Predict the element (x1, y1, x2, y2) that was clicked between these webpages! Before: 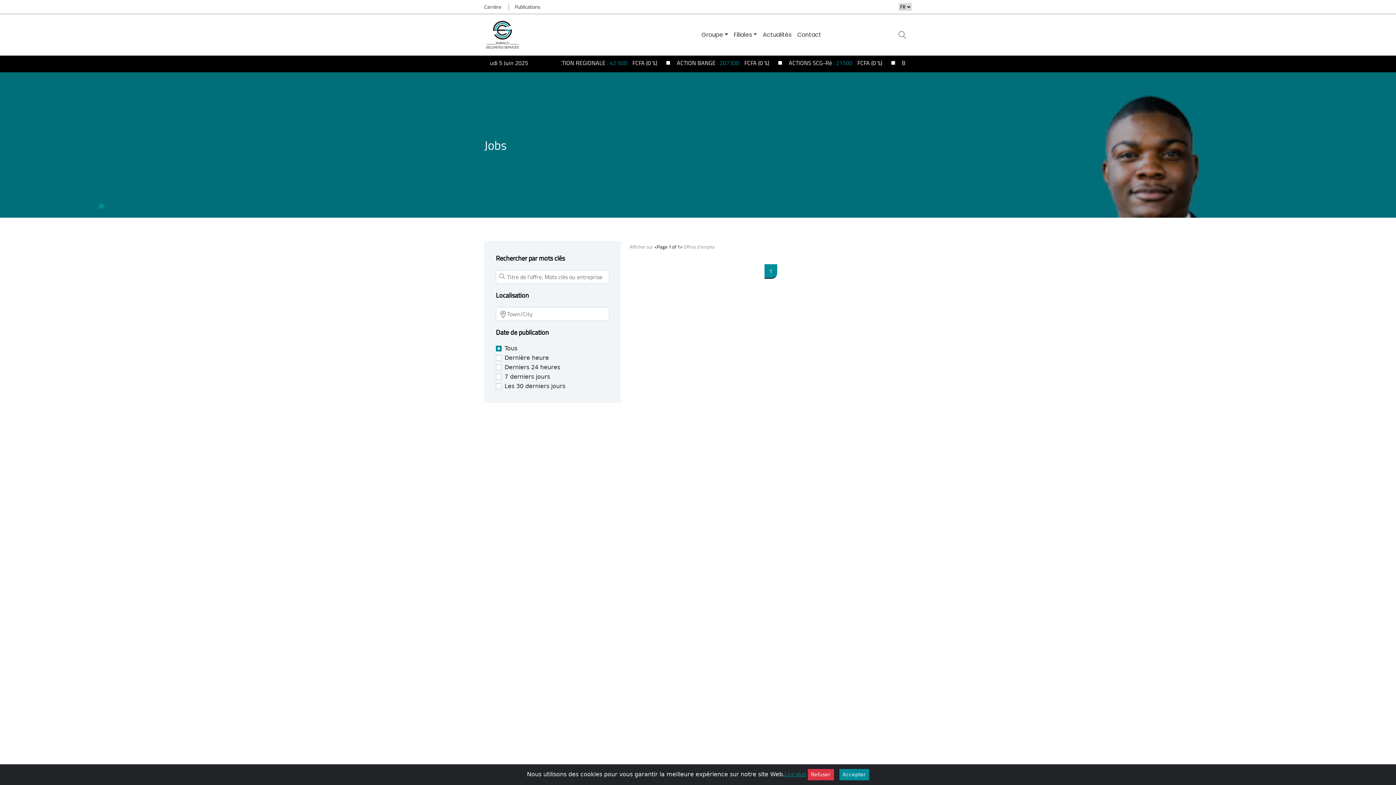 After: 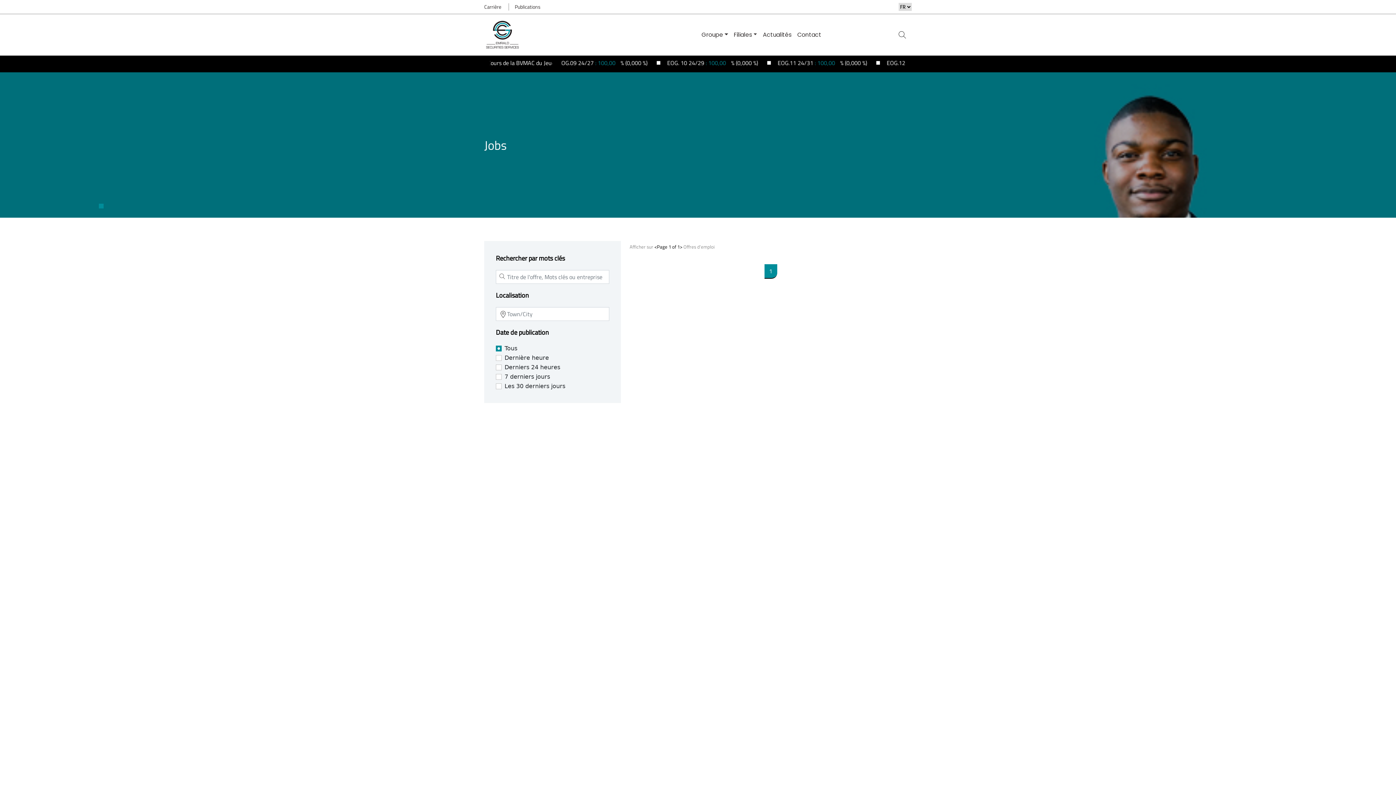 Action: label: Lire plus bbox: (784, 770, 806, 778)